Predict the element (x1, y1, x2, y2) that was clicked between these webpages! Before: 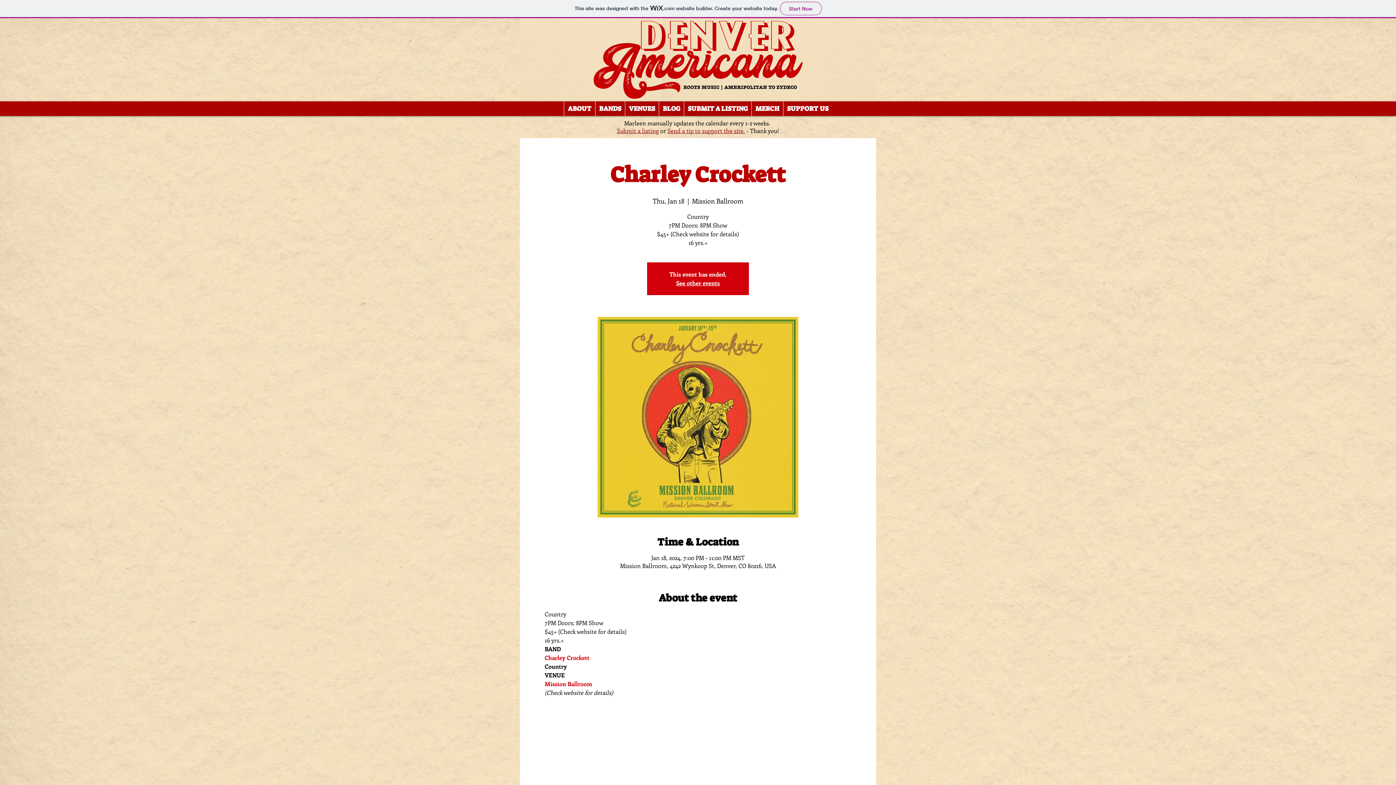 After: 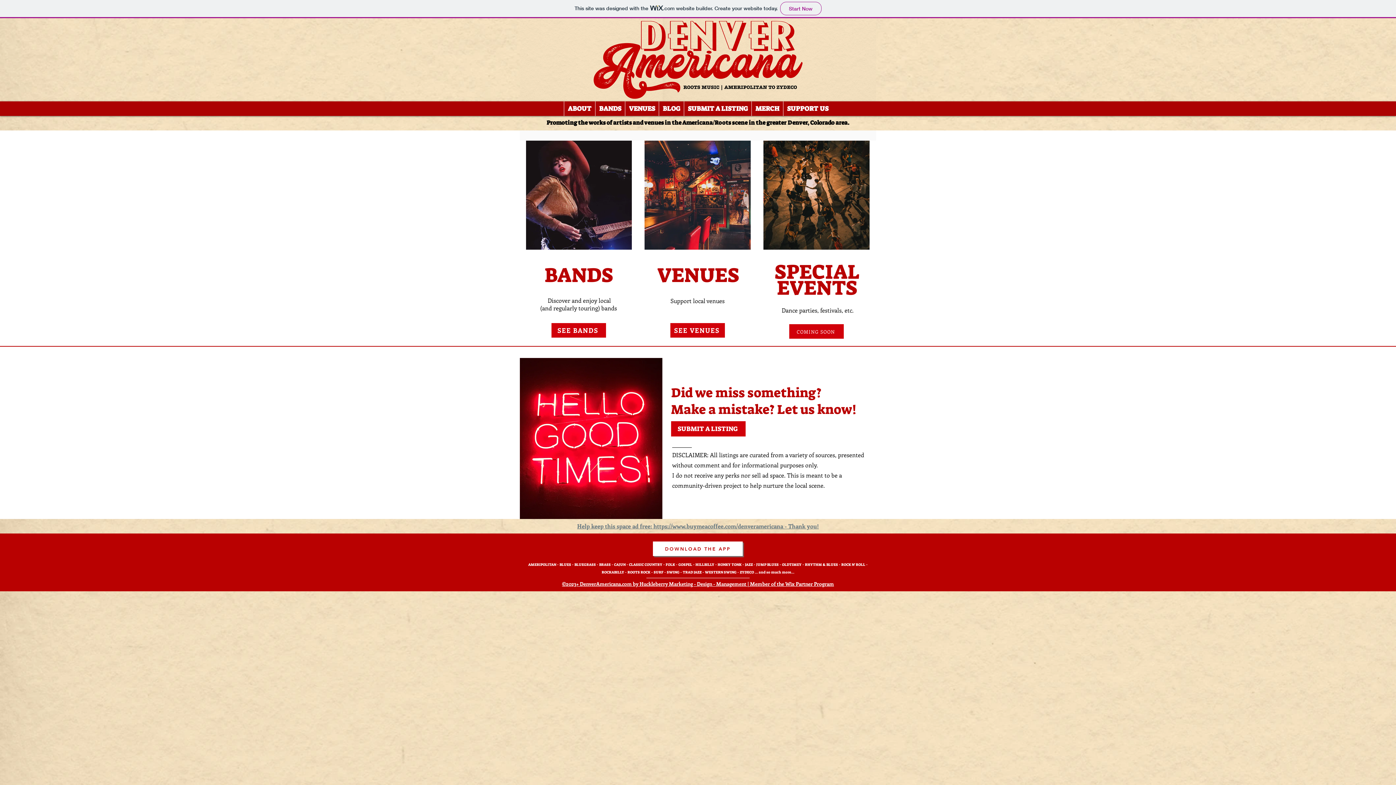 Action: label: See other events bbox: (676, 279, 720, 286)